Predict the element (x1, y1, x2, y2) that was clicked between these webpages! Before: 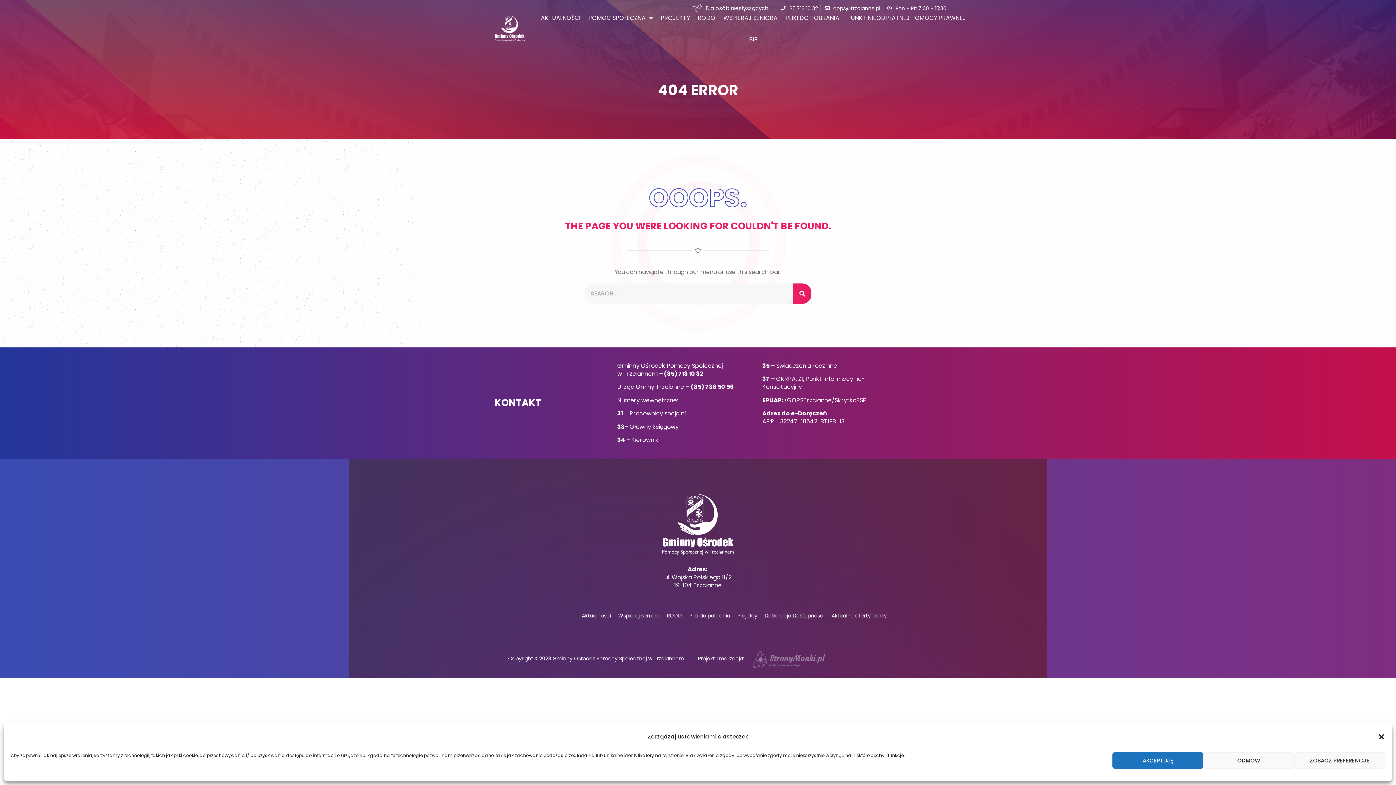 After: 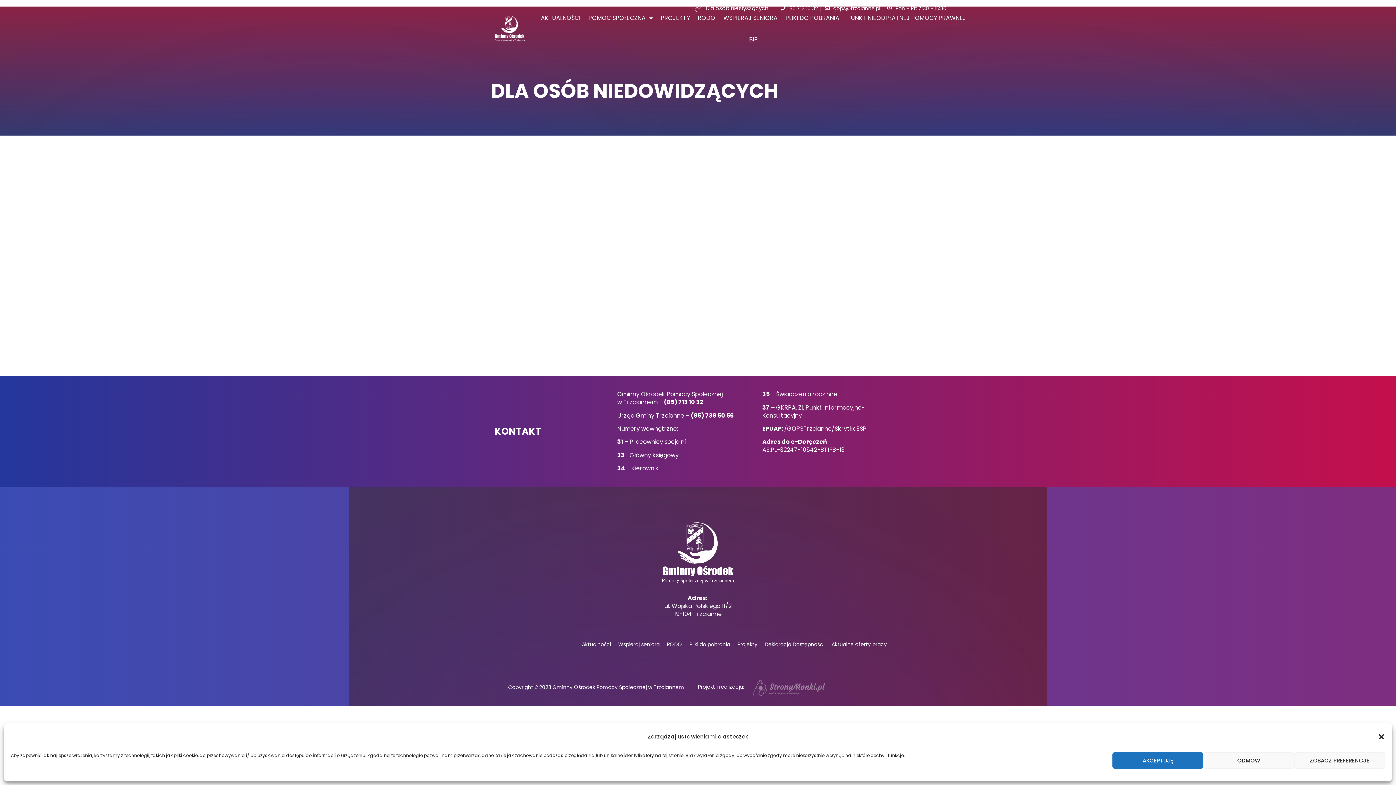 Action: label: Dla osób niesłyszących bbox: (692, 3, 768, 12)